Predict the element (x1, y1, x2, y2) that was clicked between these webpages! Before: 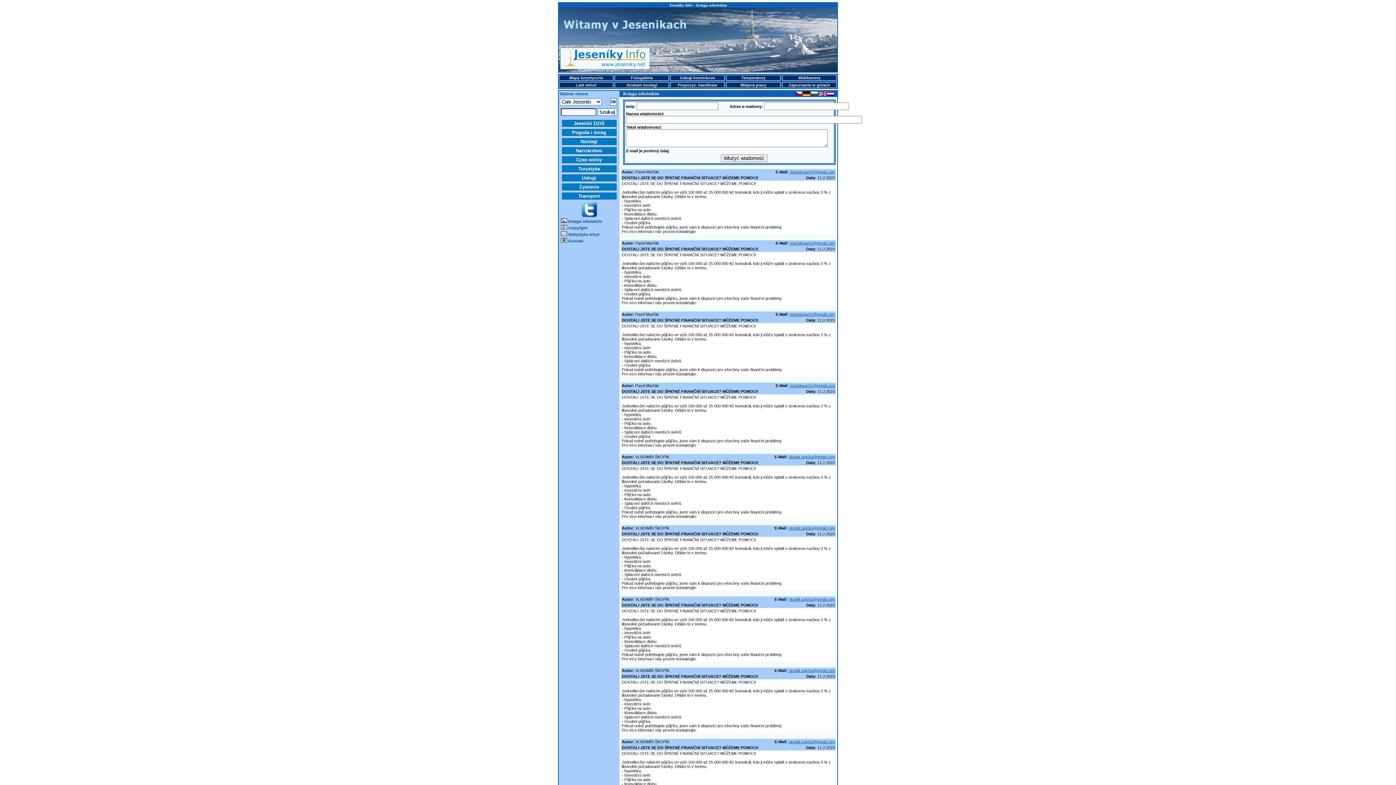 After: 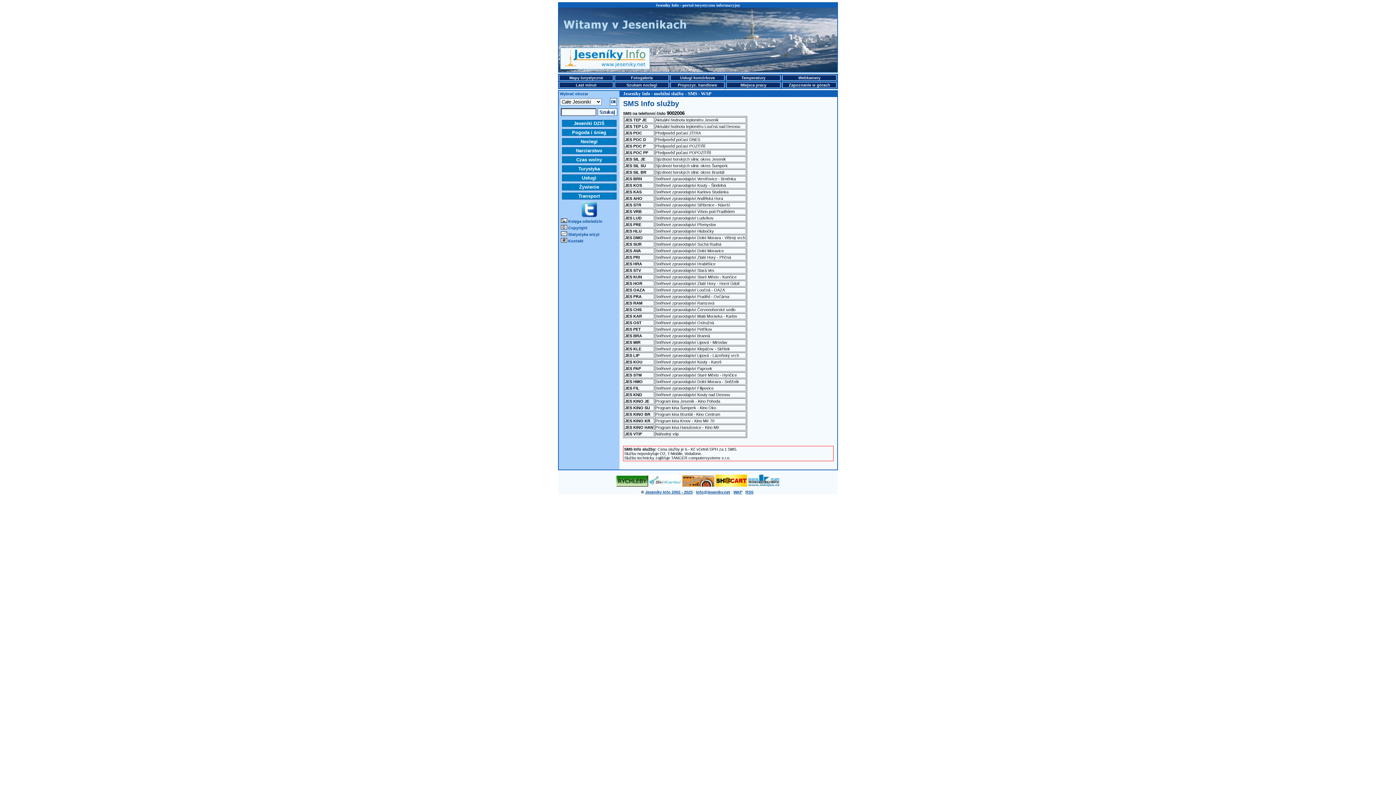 Action: bbox: (670, 74, 724, 80) label: Usługi komórkove